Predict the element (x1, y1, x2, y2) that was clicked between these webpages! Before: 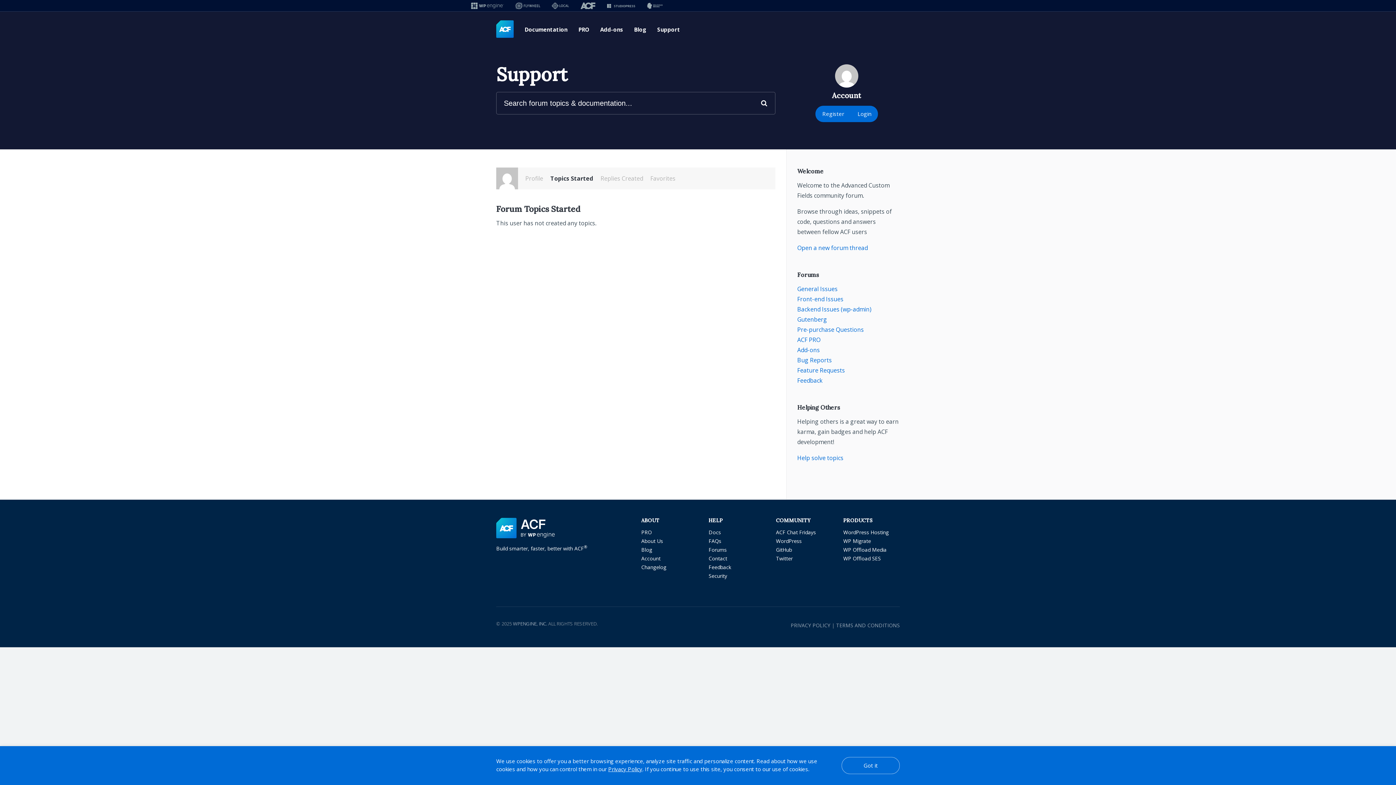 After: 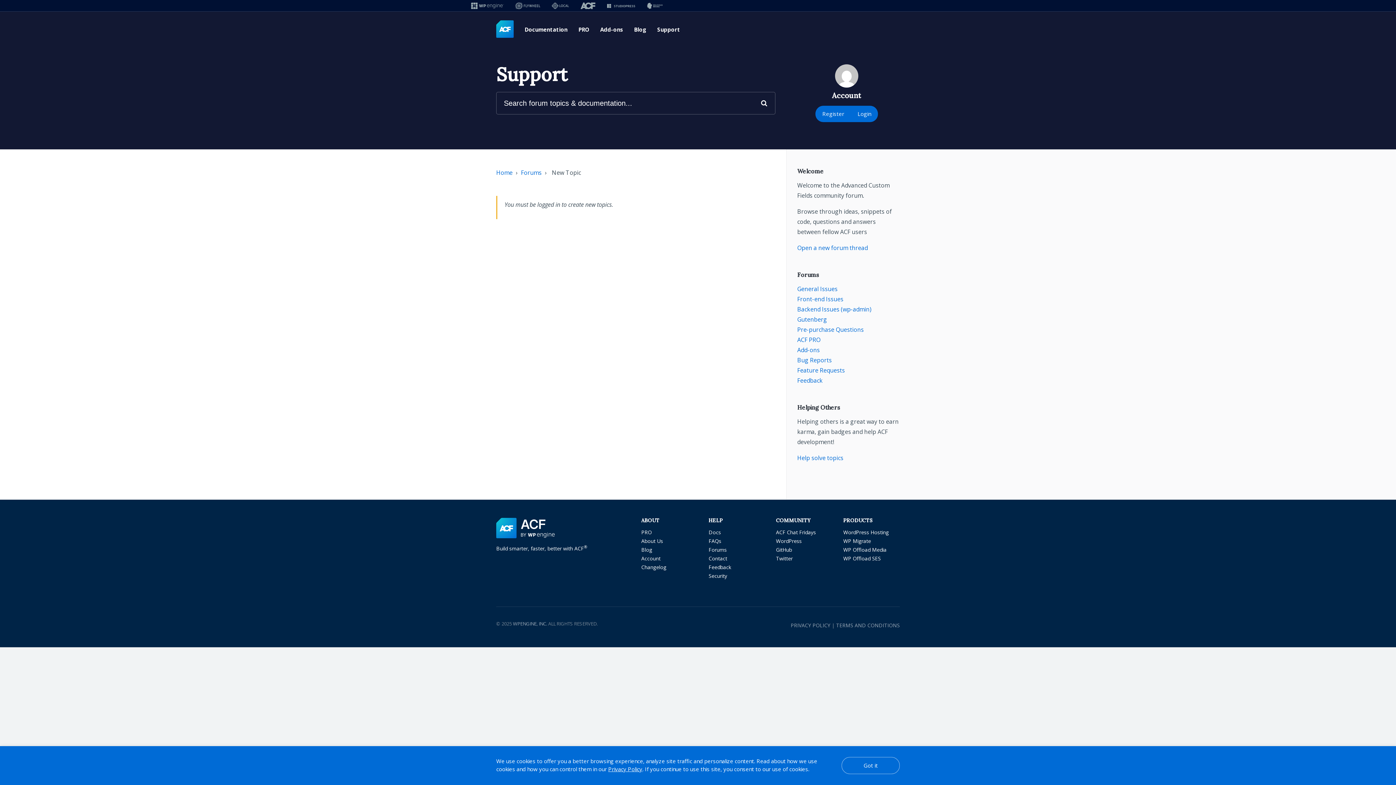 Action: label: Open a new forum thread bbox: (797, 244, 868, 252)